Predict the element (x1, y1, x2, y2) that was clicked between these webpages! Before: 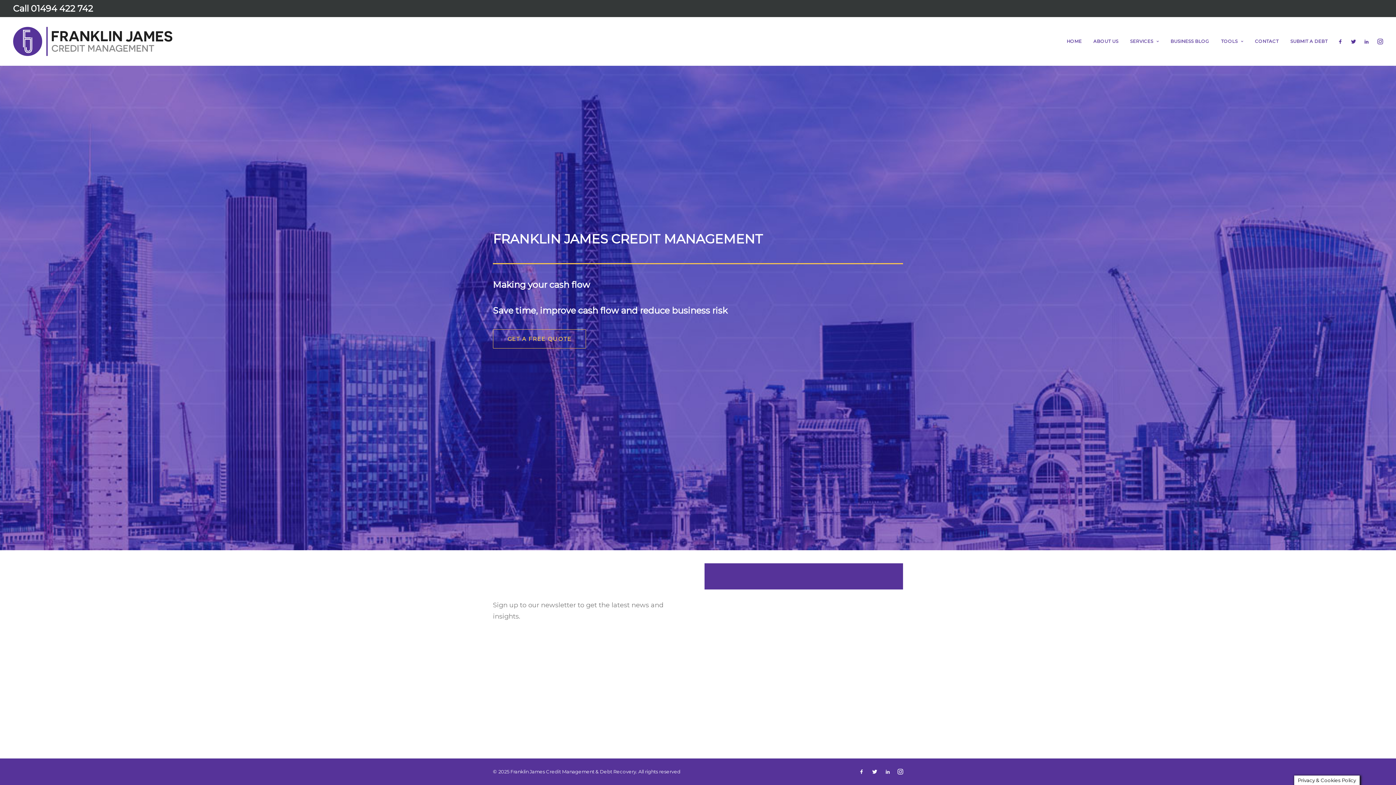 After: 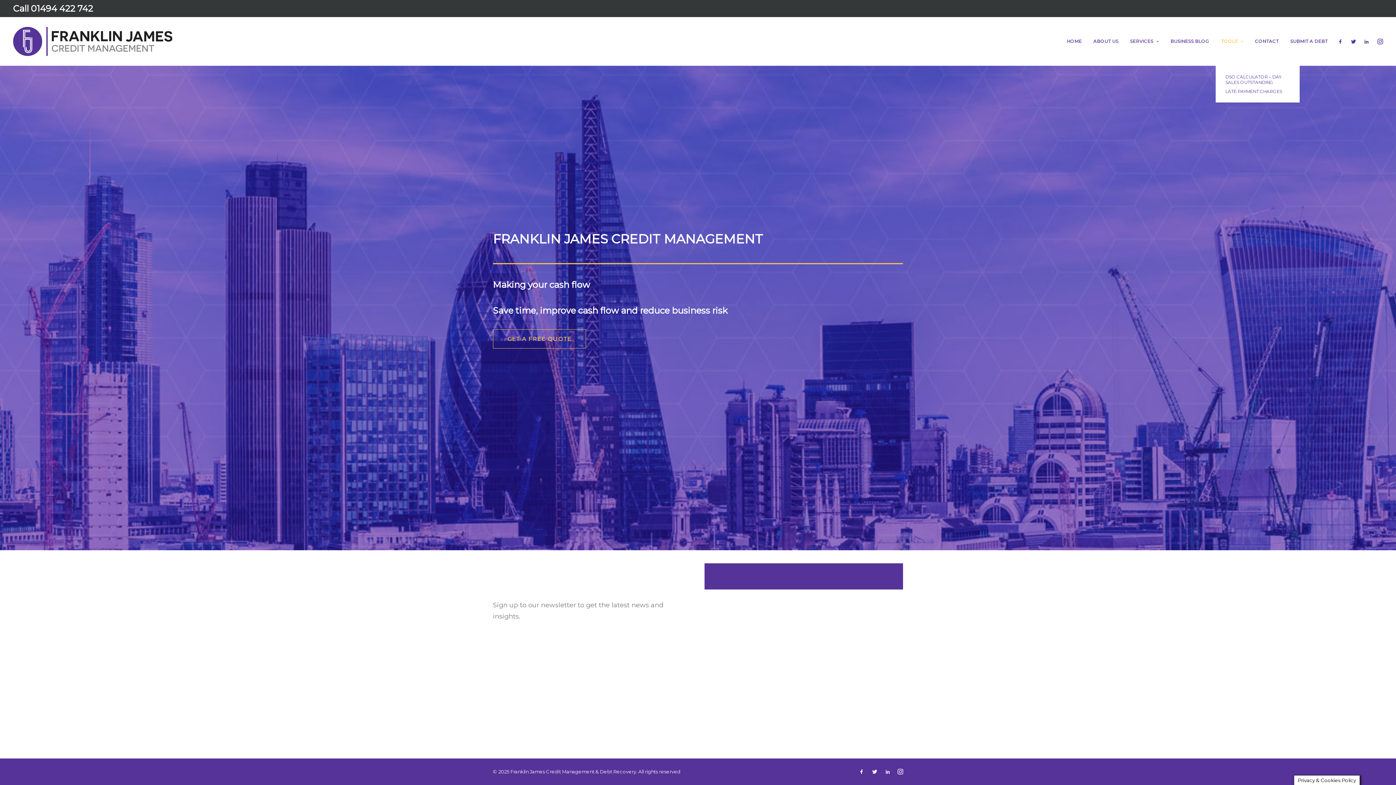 Action: label: TOOLS bbox: (1216, 17, 1248, 65)